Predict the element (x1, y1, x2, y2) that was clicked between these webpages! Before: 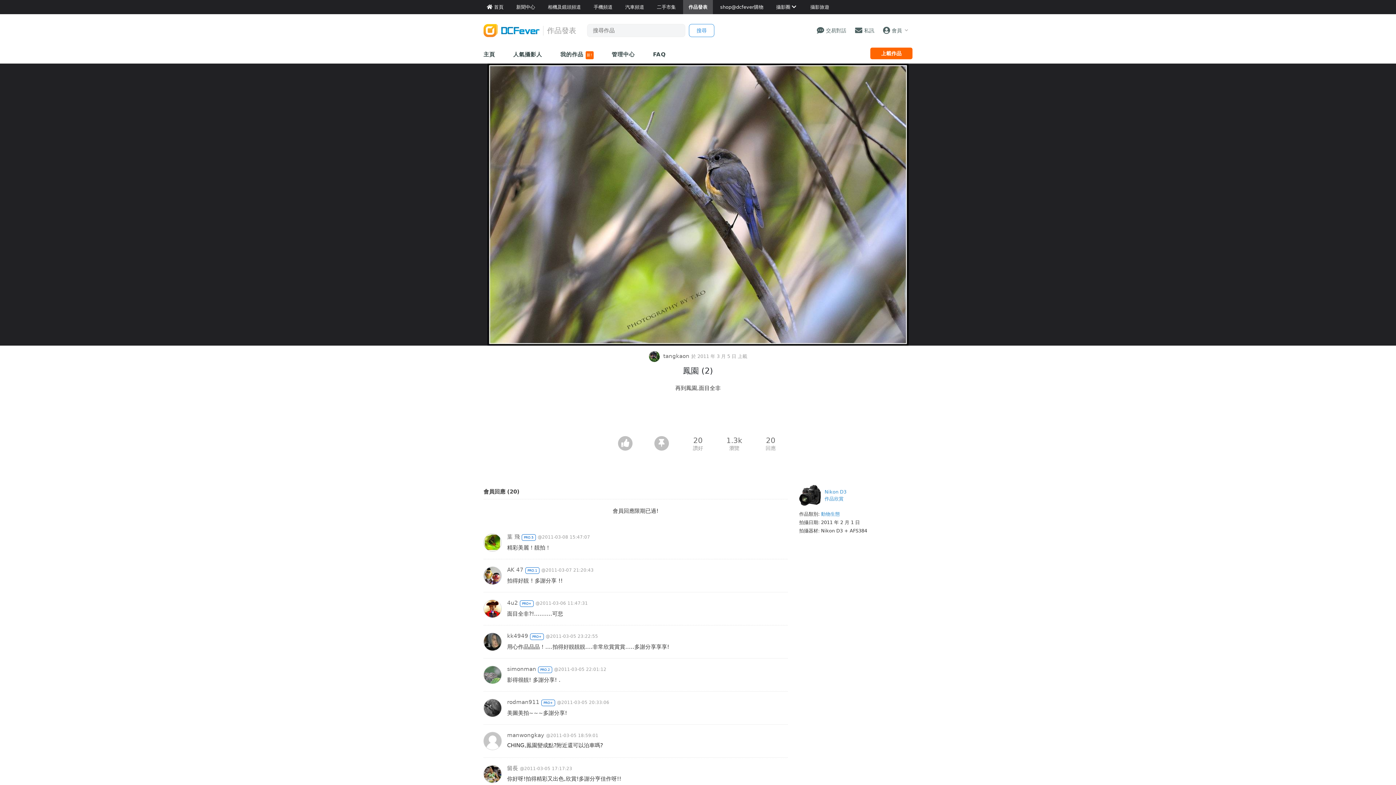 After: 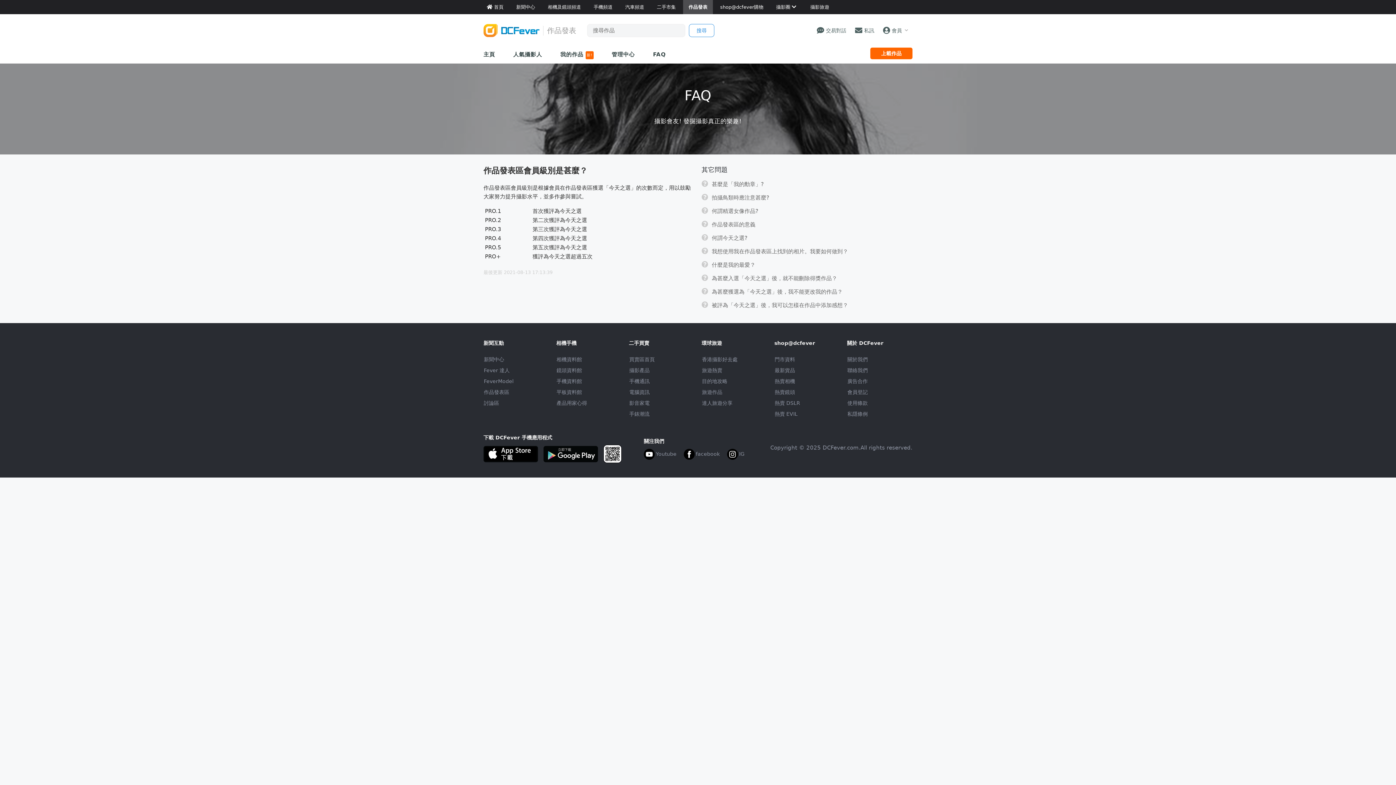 Action: label: PRO.5 bbox: (521, 533, 536, 540)